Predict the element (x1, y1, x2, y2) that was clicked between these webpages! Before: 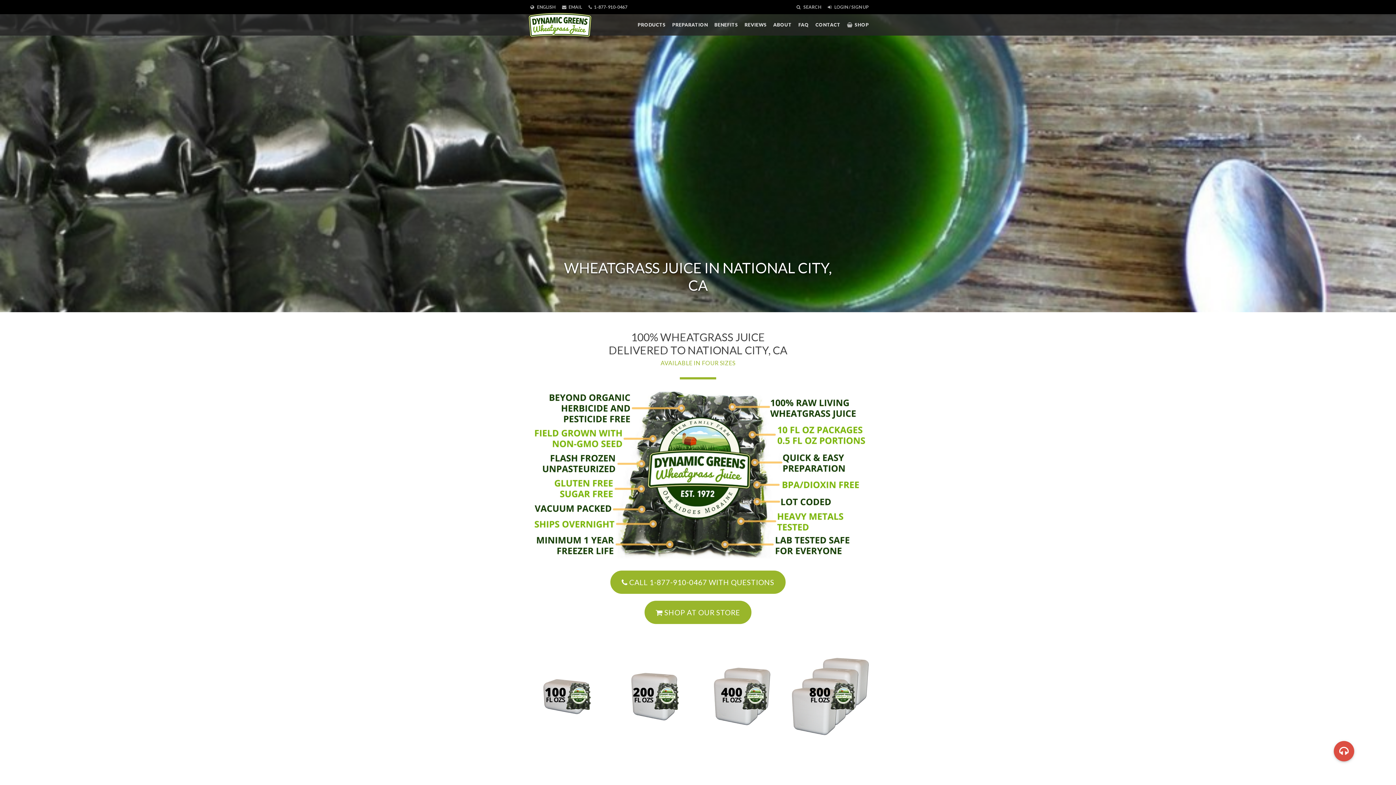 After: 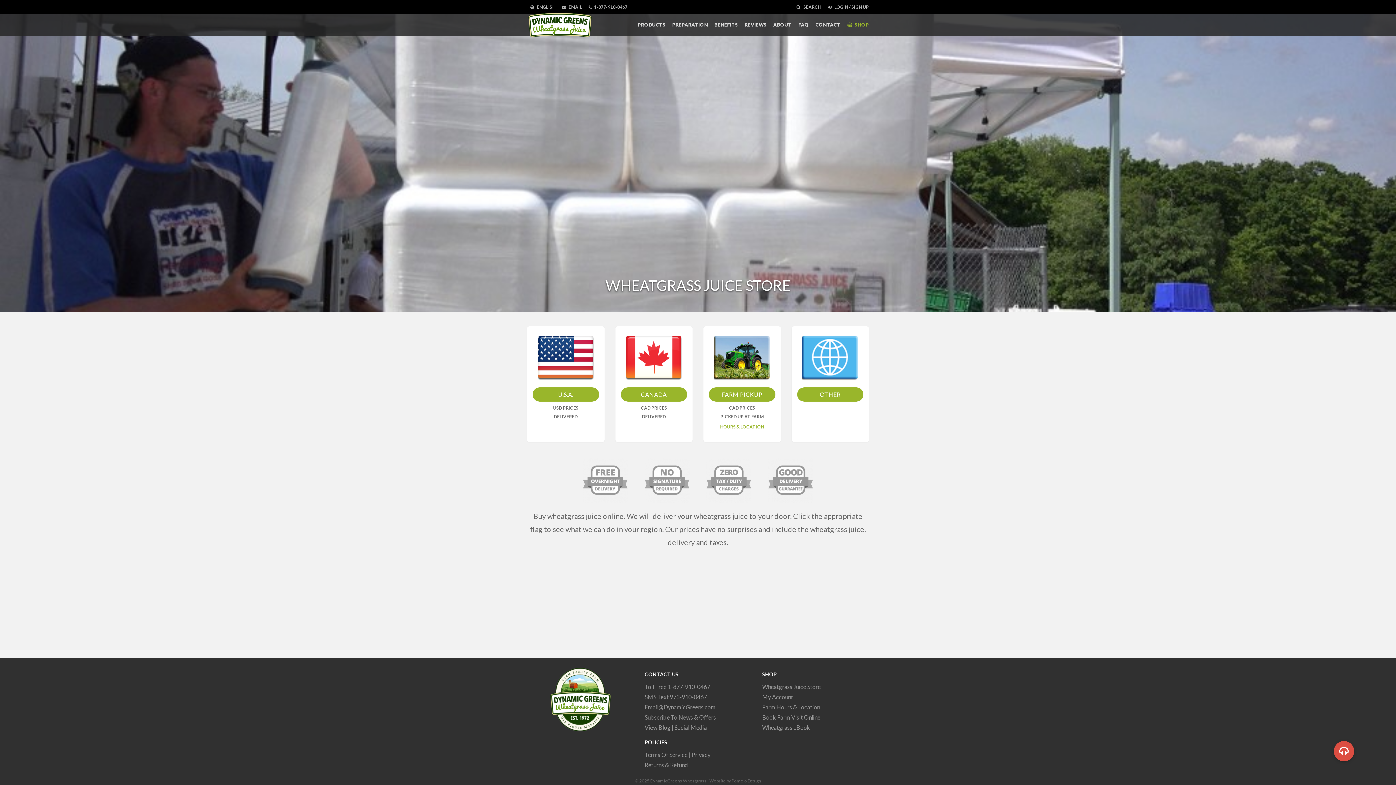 Action: bbox: (703, 658, 780, 735)